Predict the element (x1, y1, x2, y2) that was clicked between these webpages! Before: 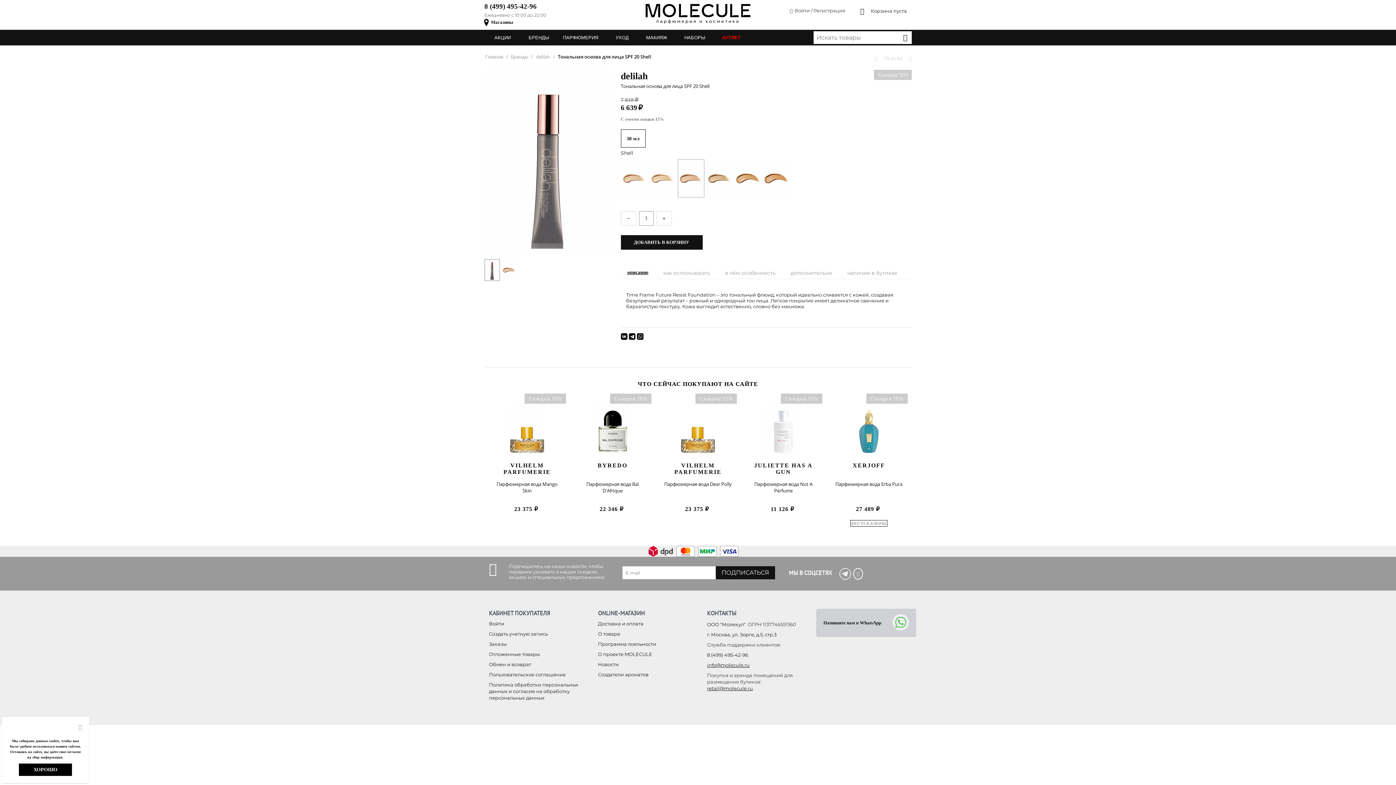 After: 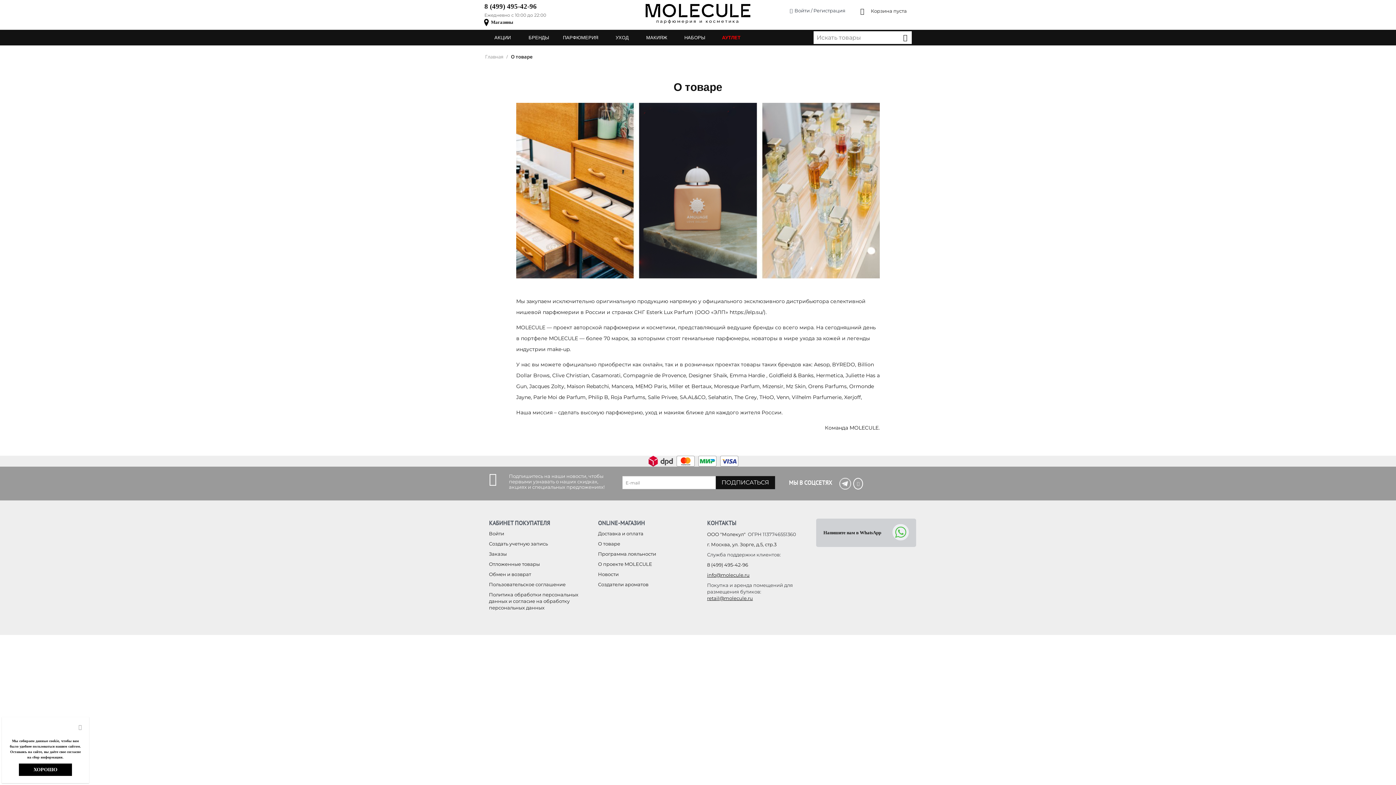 Action: bbox: (598, 631, 620, 637) label: О товаре